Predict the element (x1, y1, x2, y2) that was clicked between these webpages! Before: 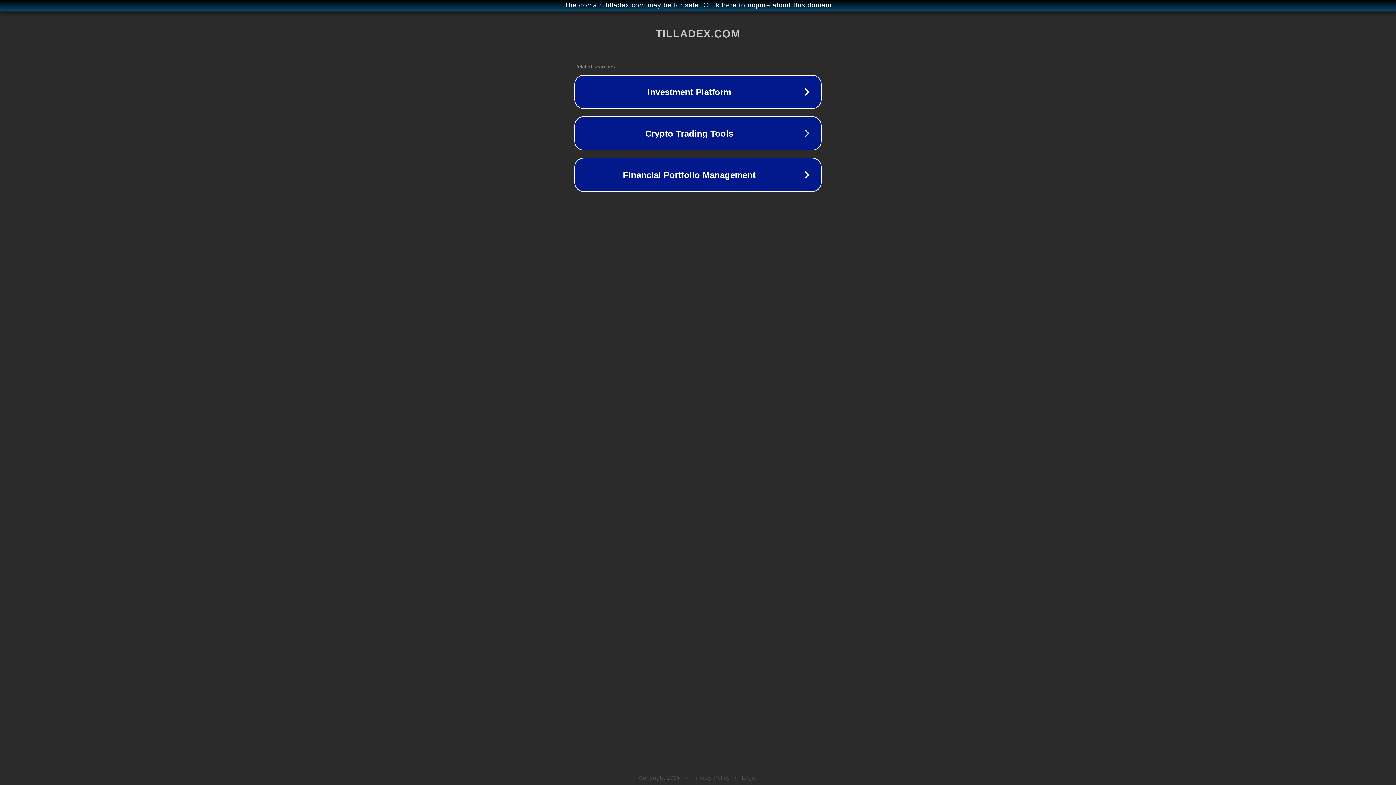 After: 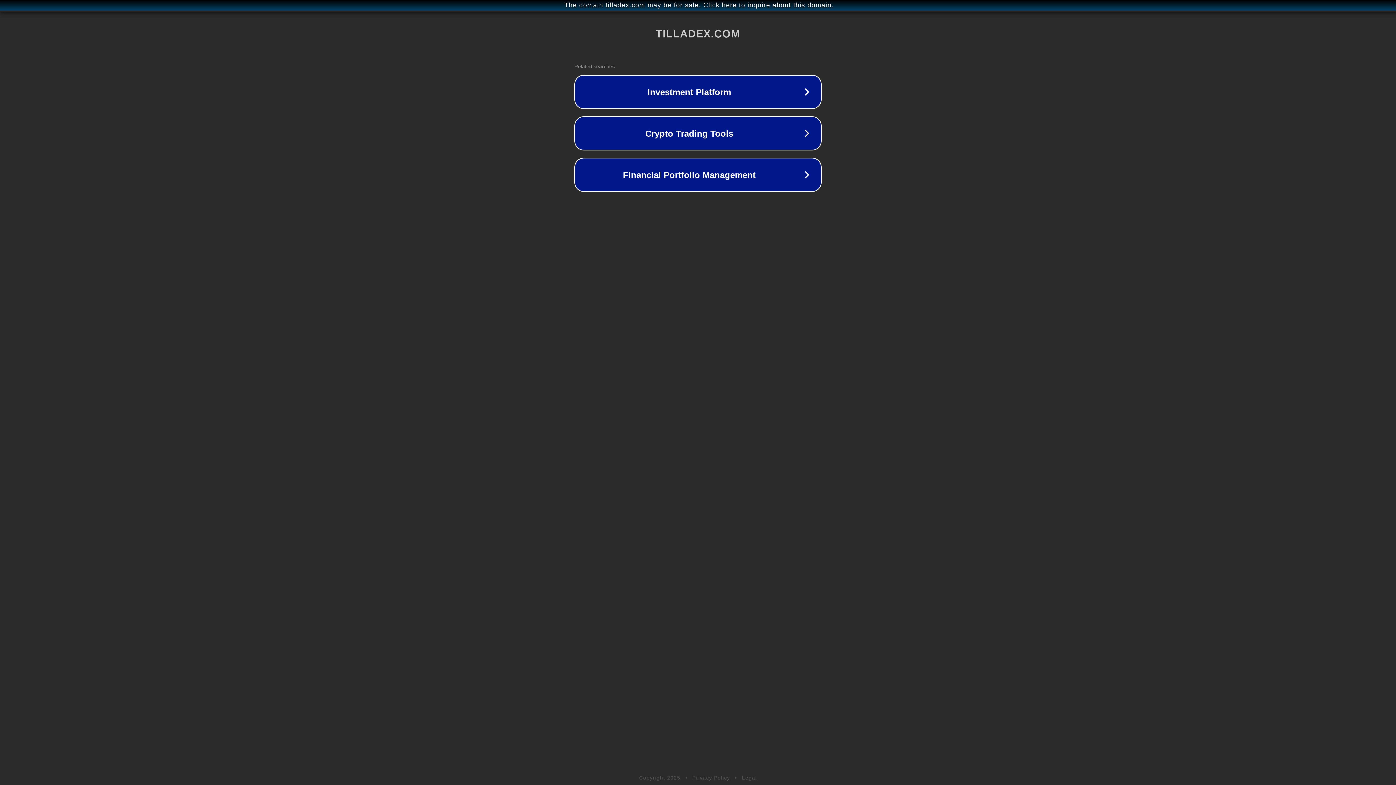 Action: label: Privacy Policy bbox: (692, 775, 730, 781)